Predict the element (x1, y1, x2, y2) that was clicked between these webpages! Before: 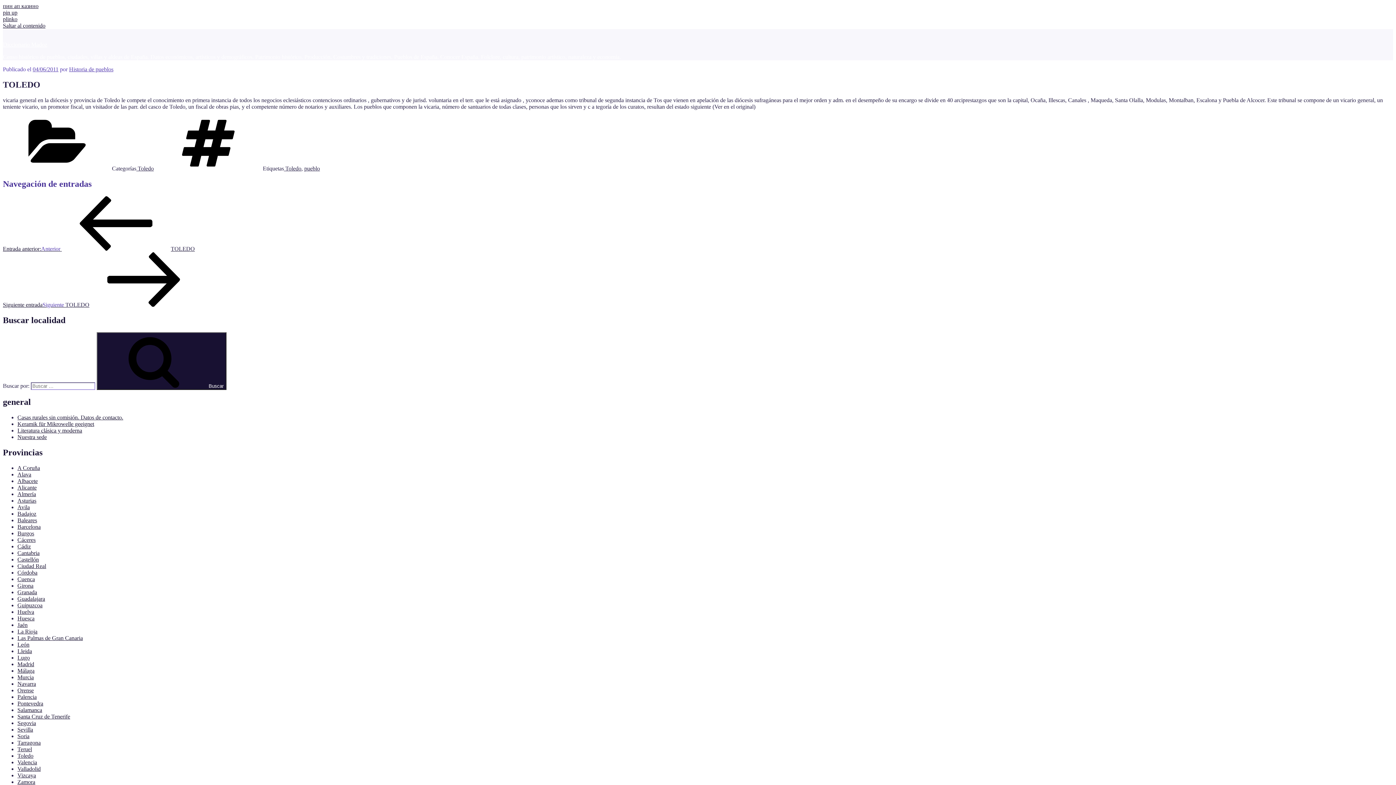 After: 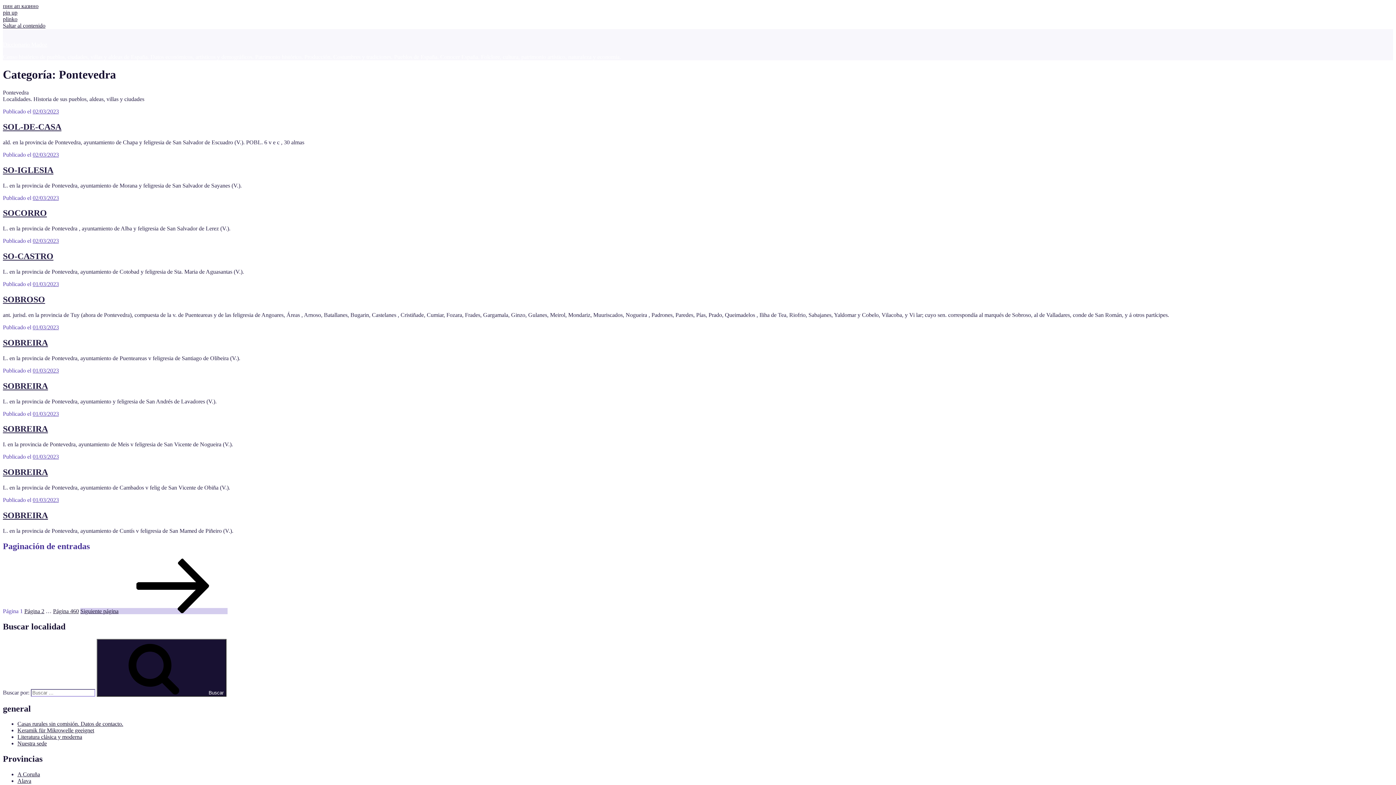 Action: label: Pontevedra bbox: (17, 700, 43, 706)